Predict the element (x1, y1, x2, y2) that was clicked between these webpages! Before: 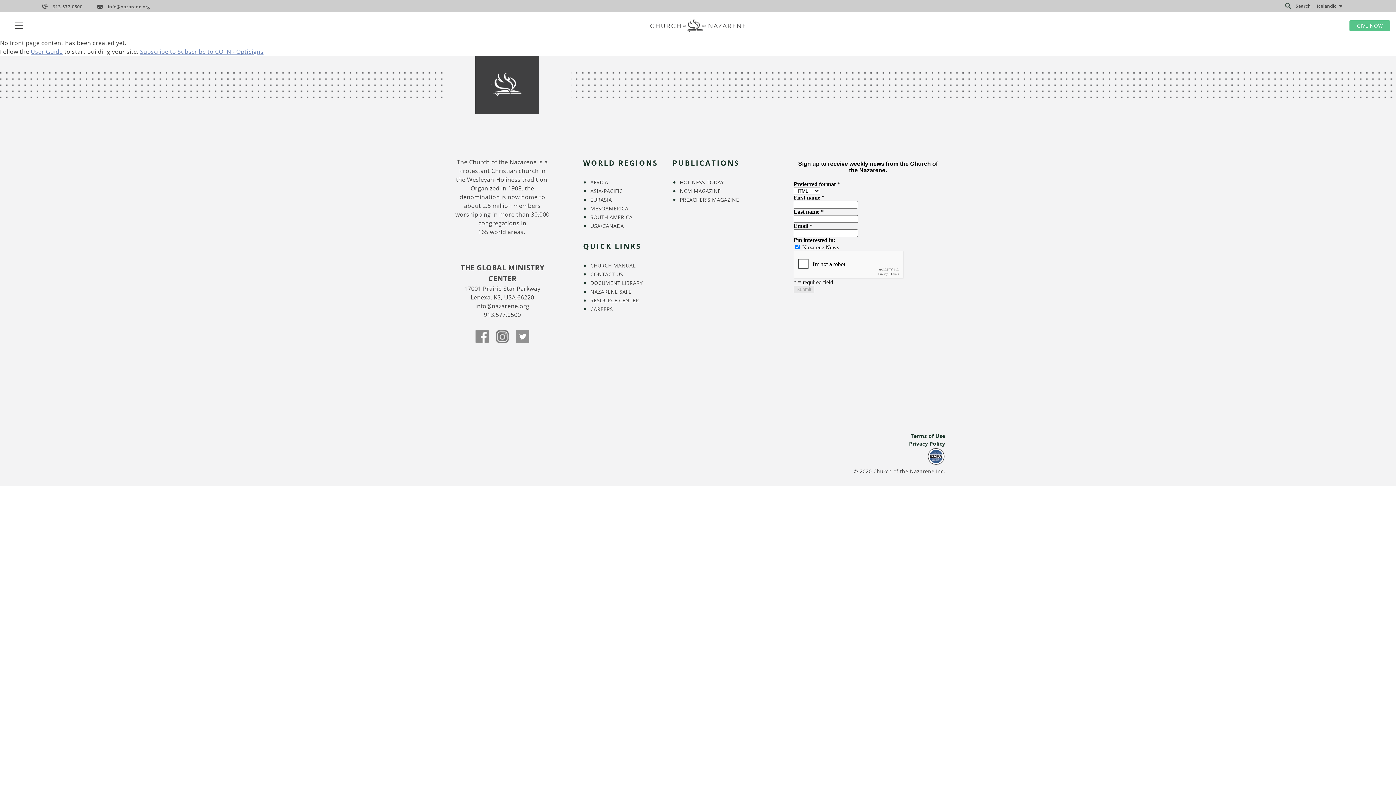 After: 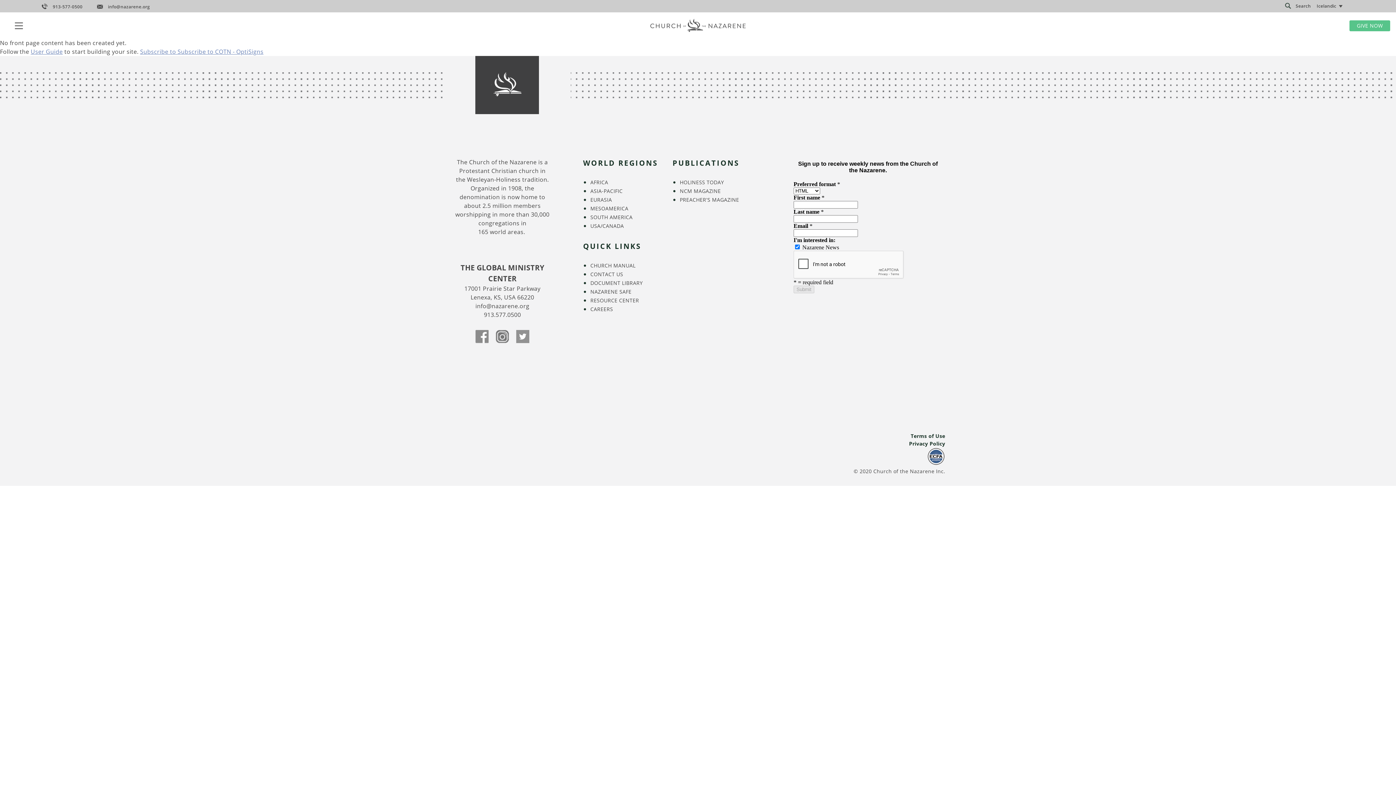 Action: bbox: (97, 3, 149, 9) label: info@nazarene.org